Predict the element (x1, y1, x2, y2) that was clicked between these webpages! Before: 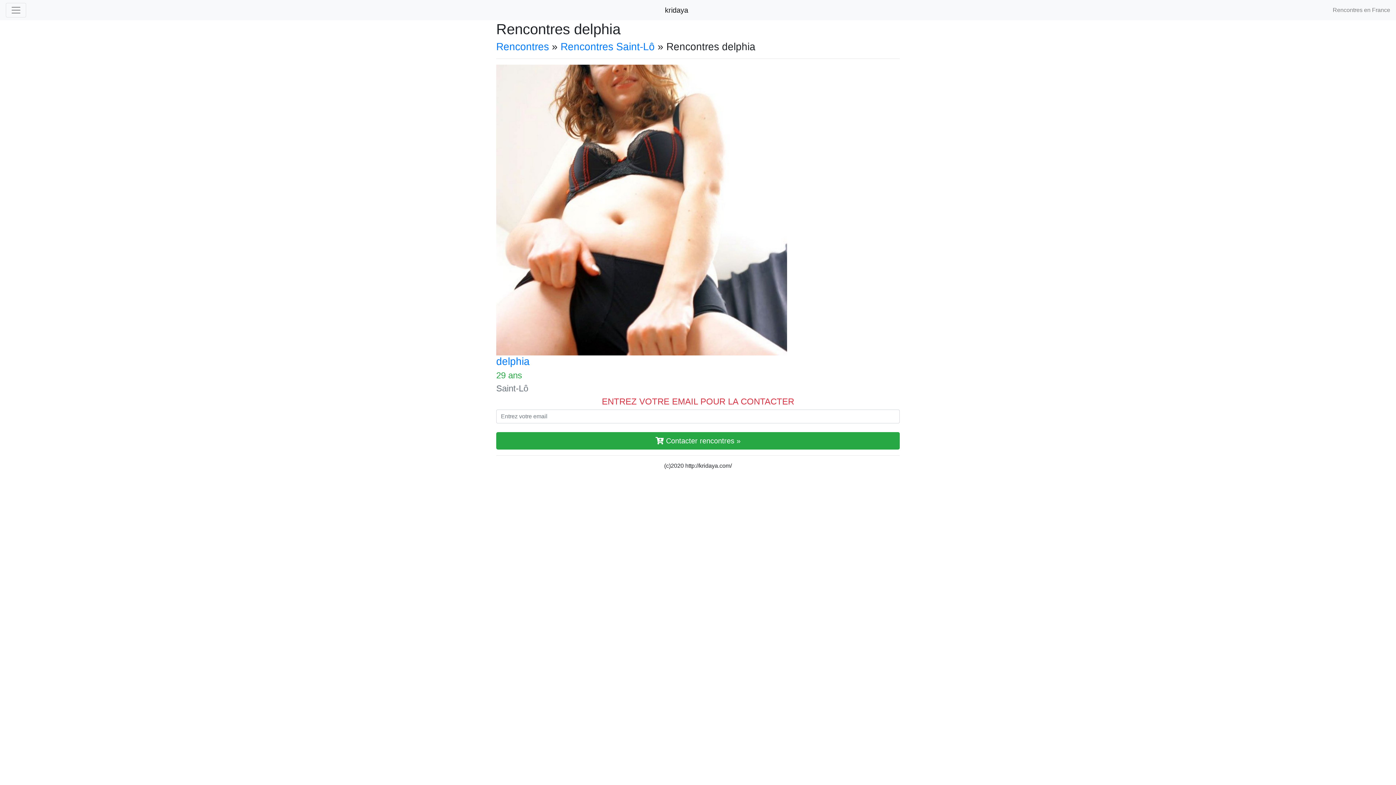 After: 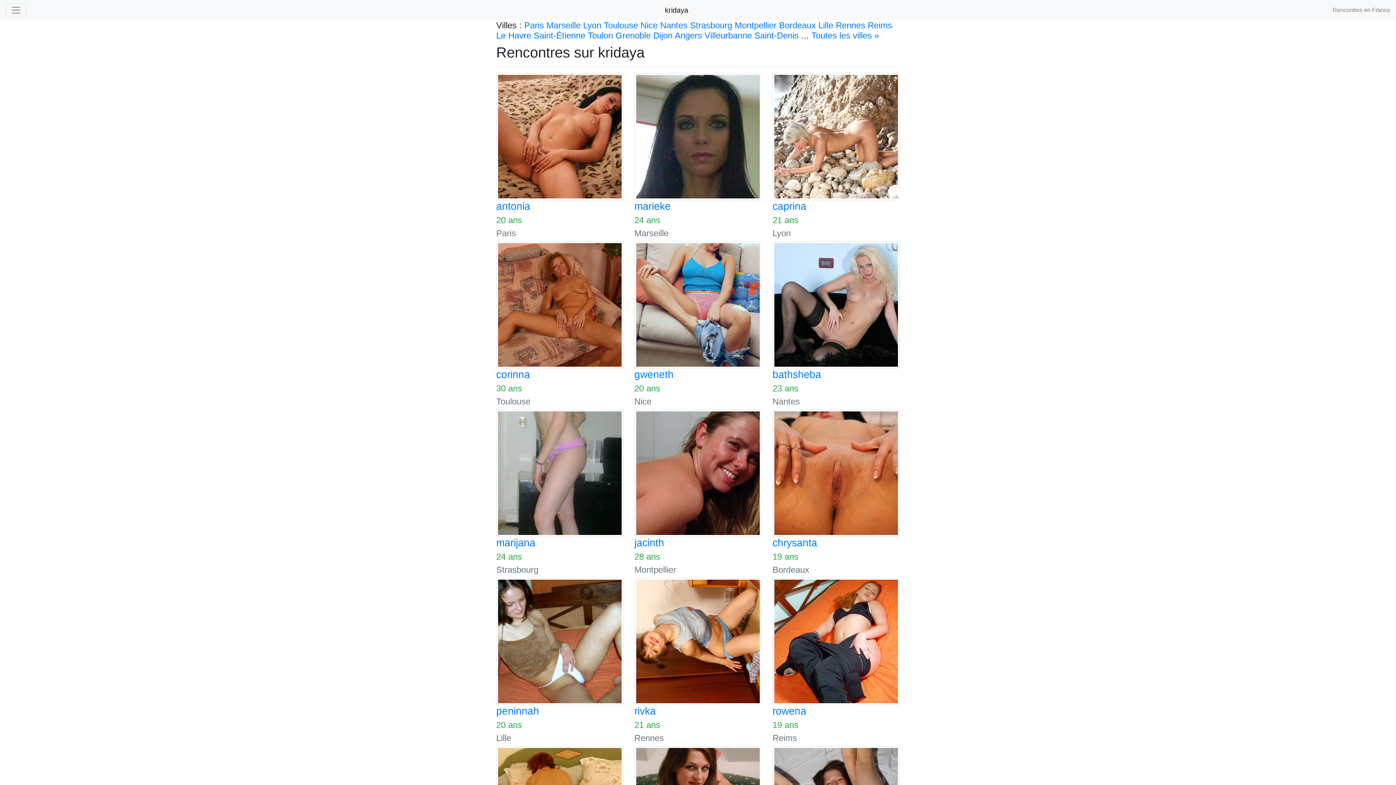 Action: bbox: (496, 41, 549, 52) label: Rencontres